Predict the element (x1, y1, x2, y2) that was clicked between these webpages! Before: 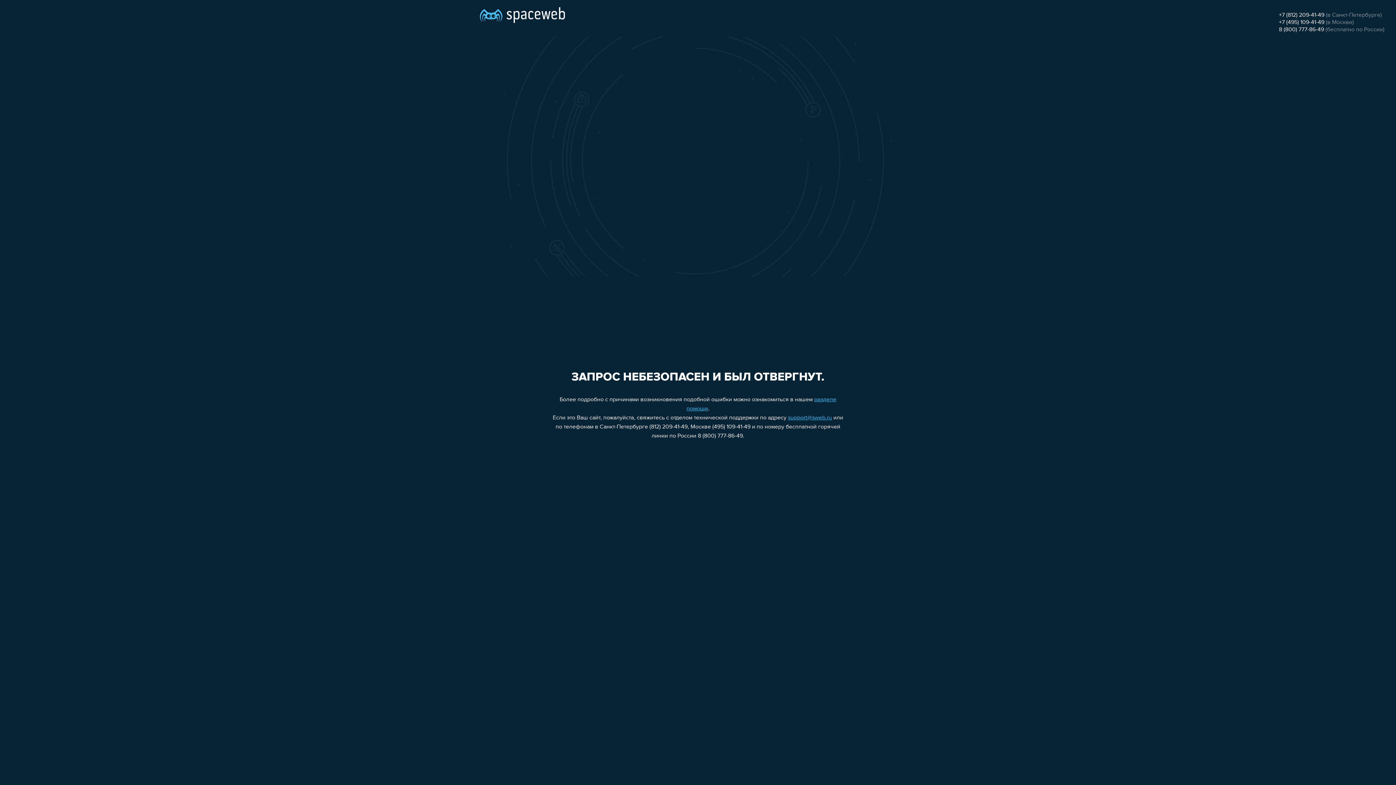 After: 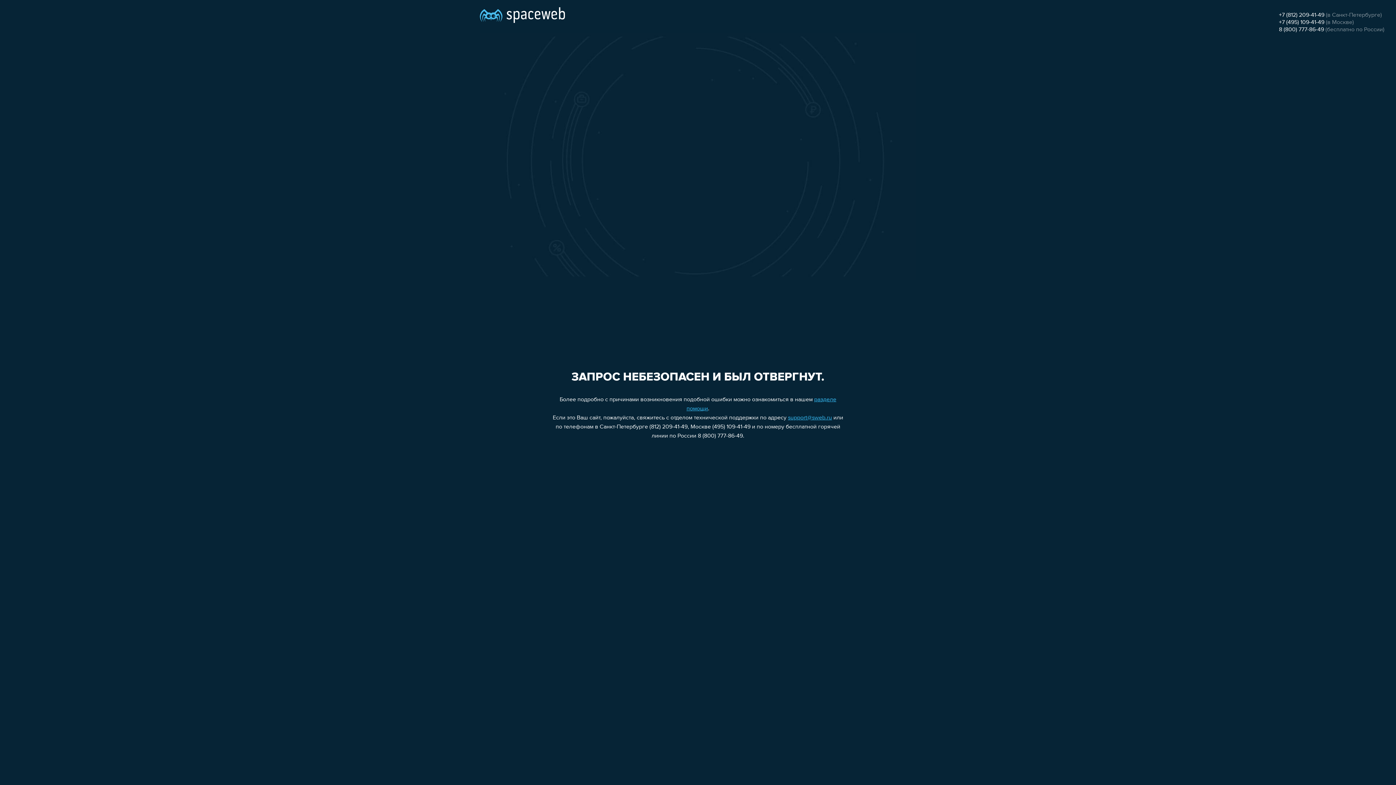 Action: bbox: (1279, 12, 1324, 18) label: +7 (812) 209-41-49